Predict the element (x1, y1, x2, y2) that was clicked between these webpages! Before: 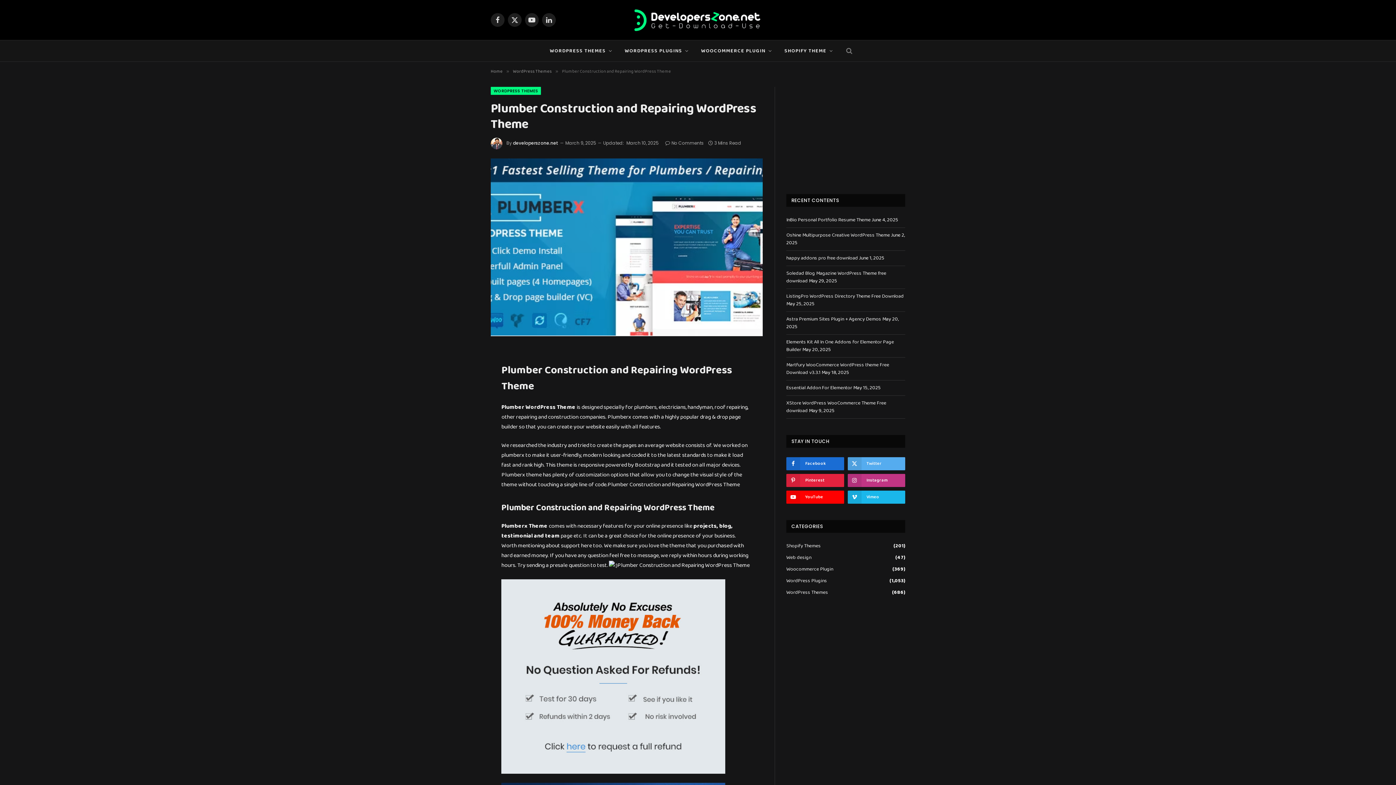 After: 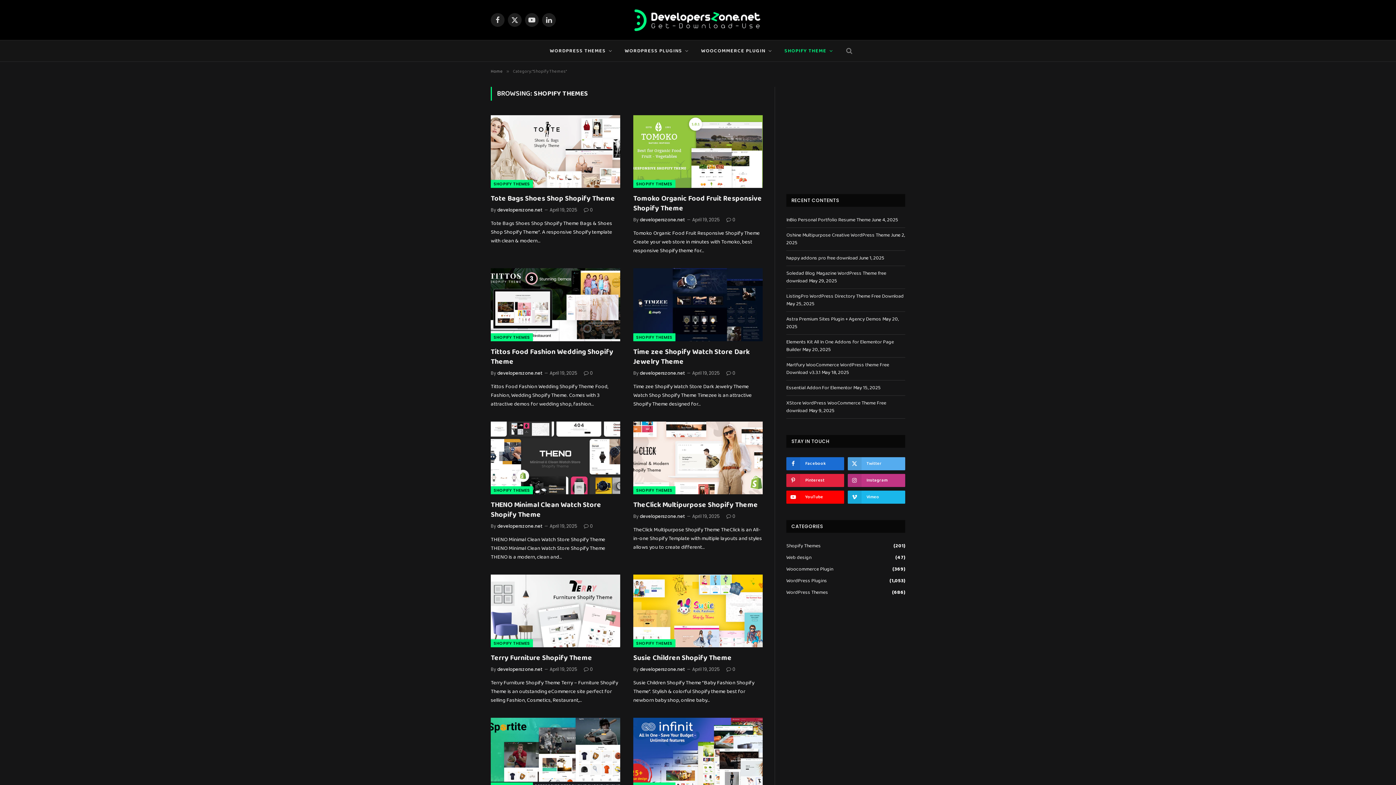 Action: bbox: (786, 542, 821, 550) label: Shopify Themes